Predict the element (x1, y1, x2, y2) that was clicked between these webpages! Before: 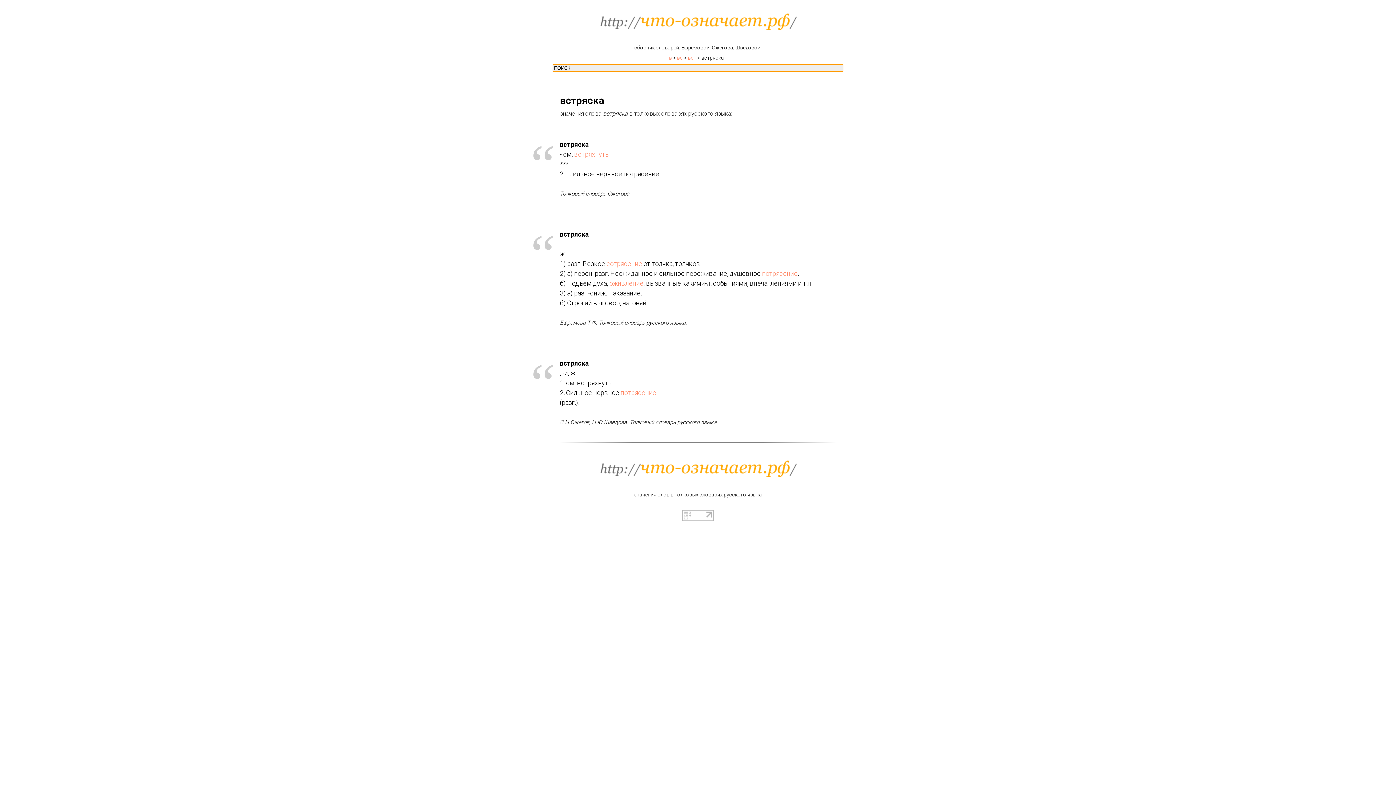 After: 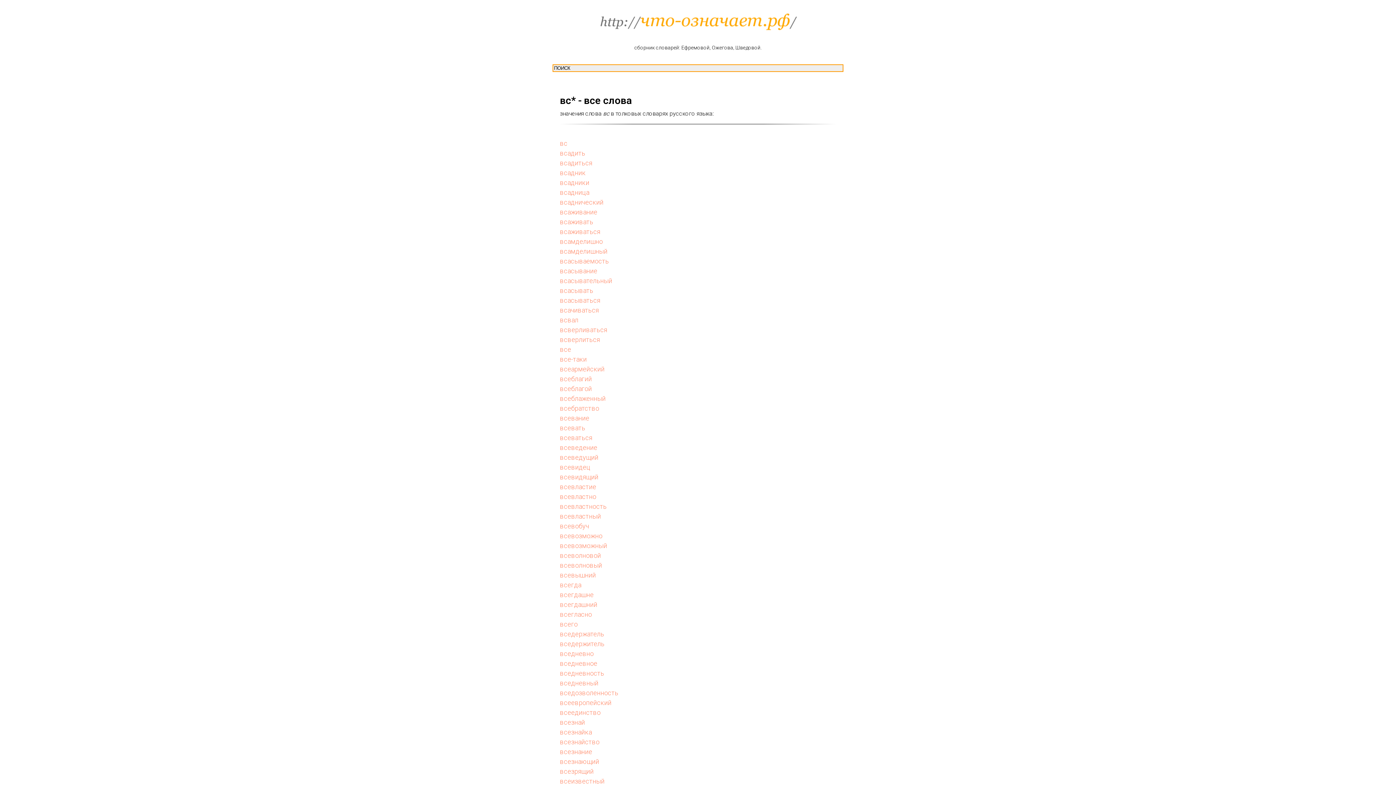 Action: label: вс bbox: (677, 54, 683, 60)